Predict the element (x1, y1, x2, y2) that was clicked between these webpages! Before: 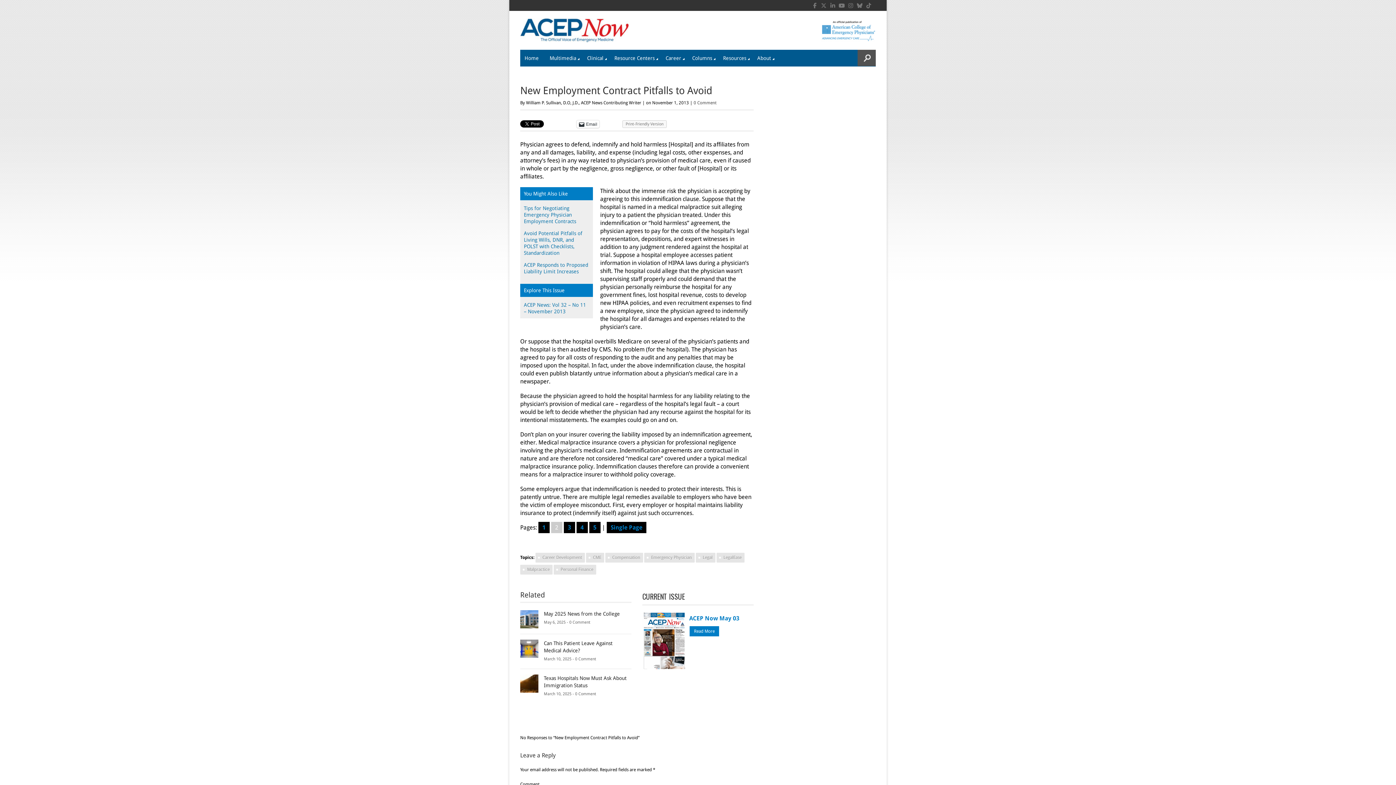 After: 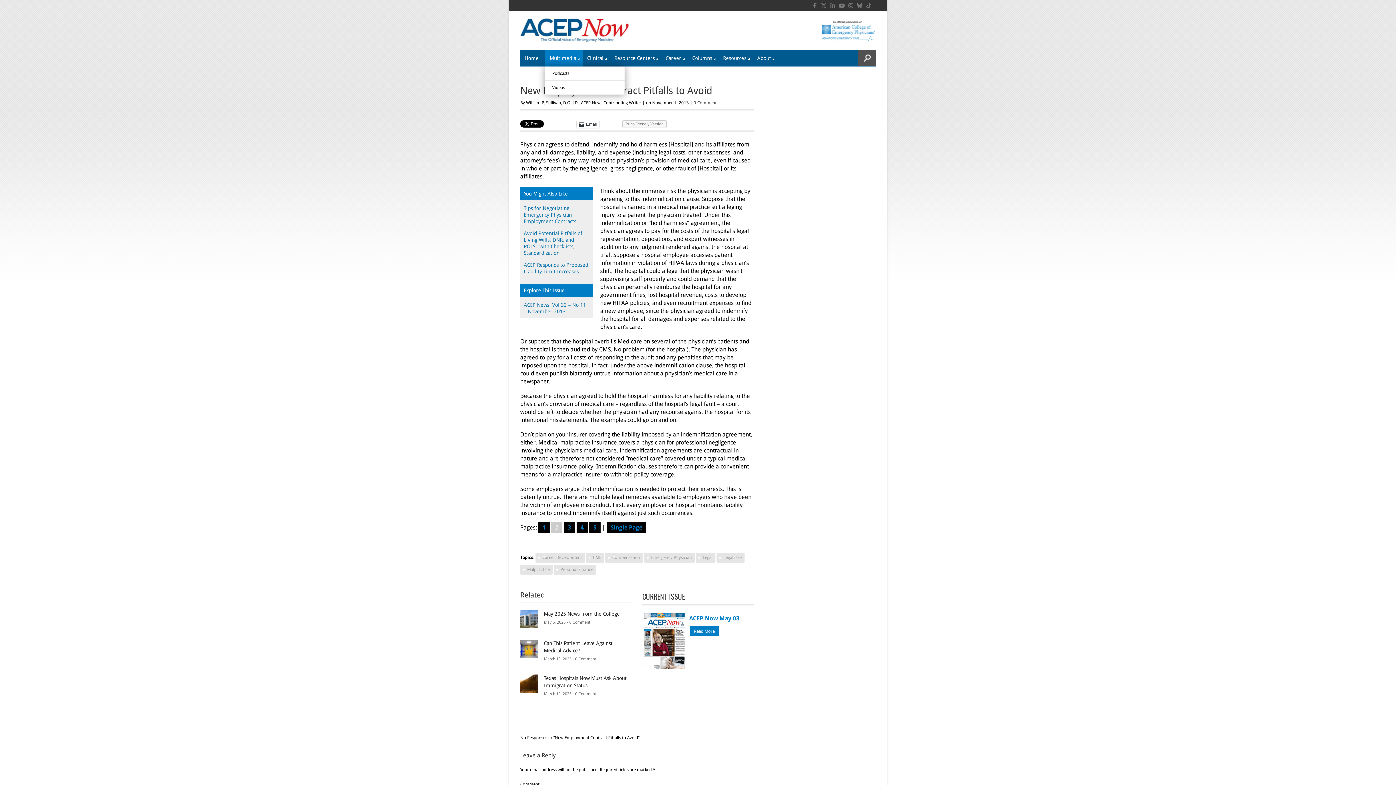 Action: bbox: (545, 49, 582, 66) label: Multimedia